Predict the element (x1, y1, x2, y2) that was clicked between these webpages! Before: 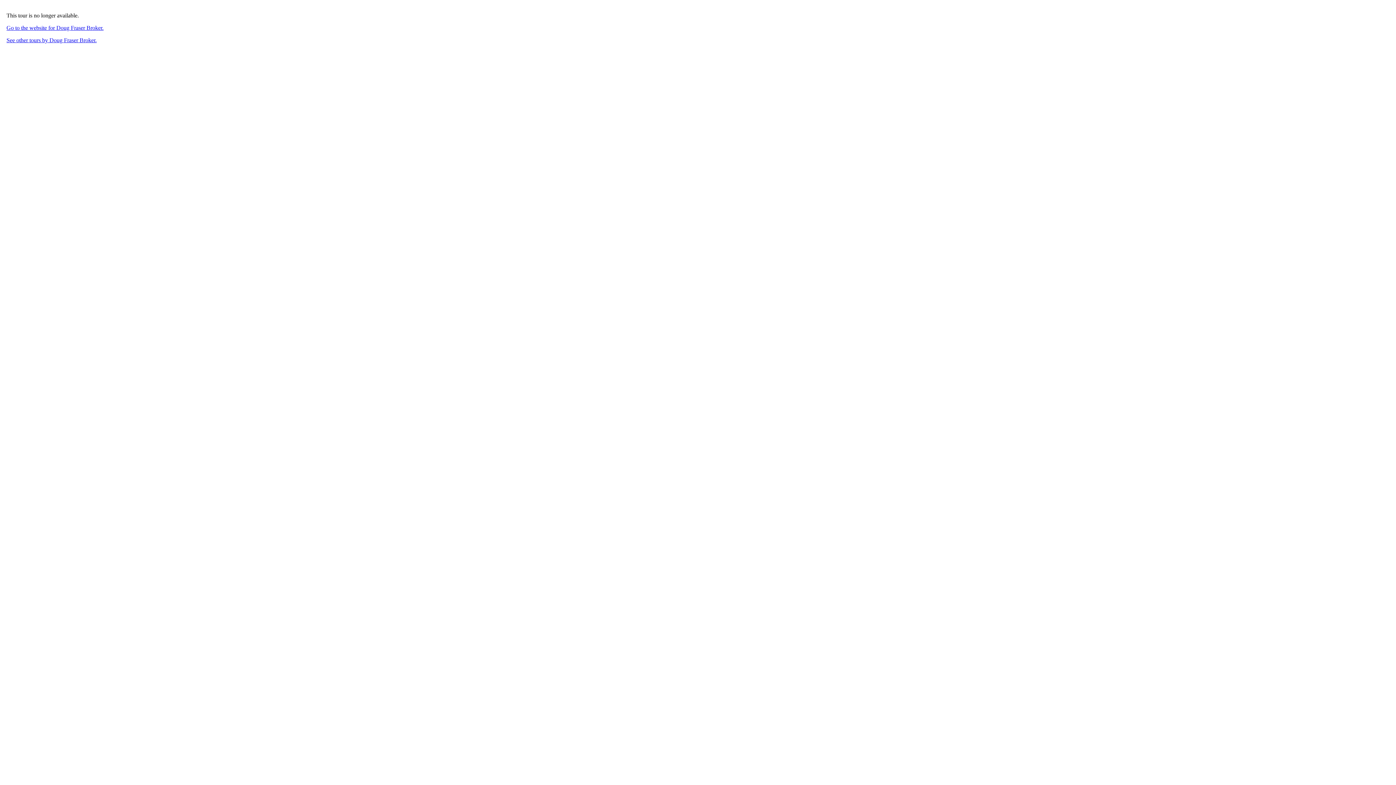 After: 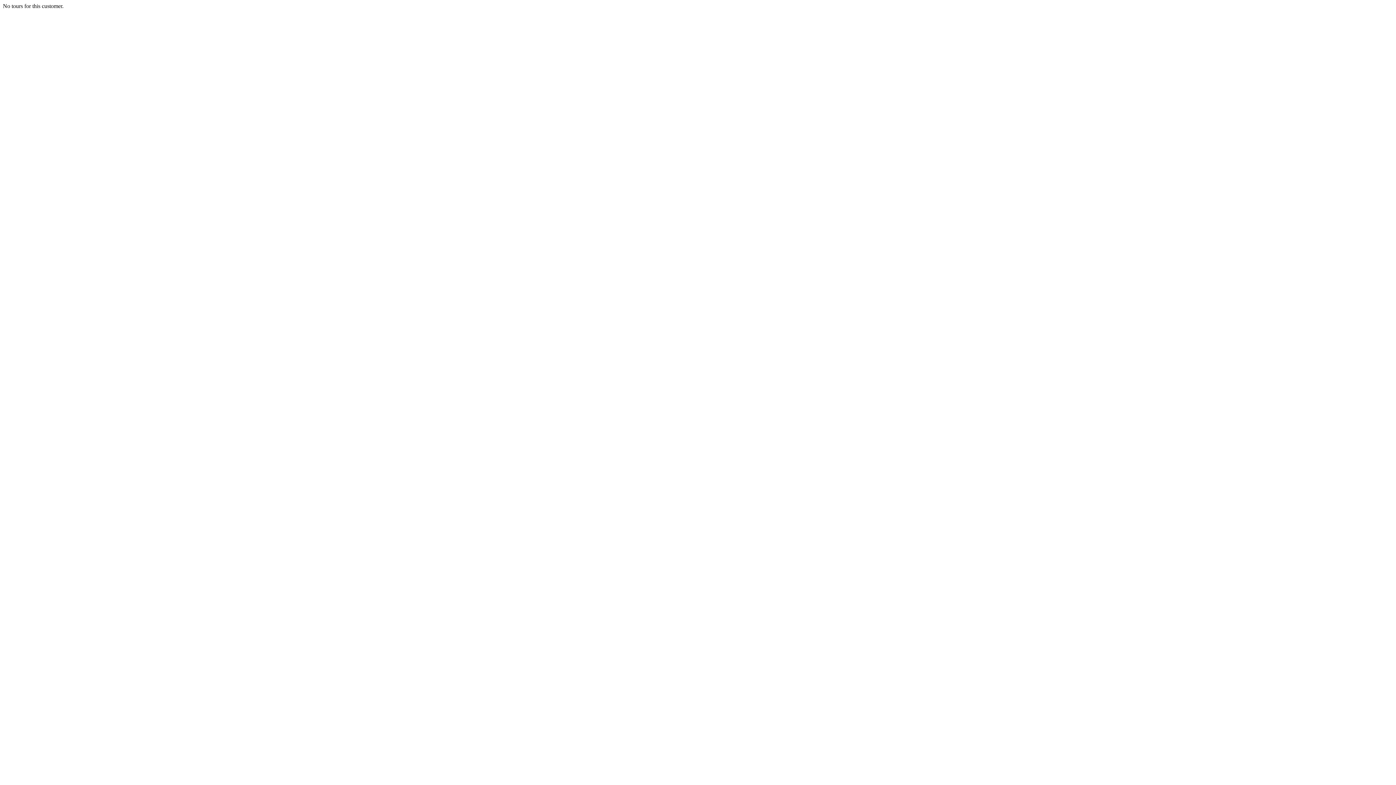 Action: bbox: (6, 37, 96, 43) label: See other tours by Doug Fraser Broker.